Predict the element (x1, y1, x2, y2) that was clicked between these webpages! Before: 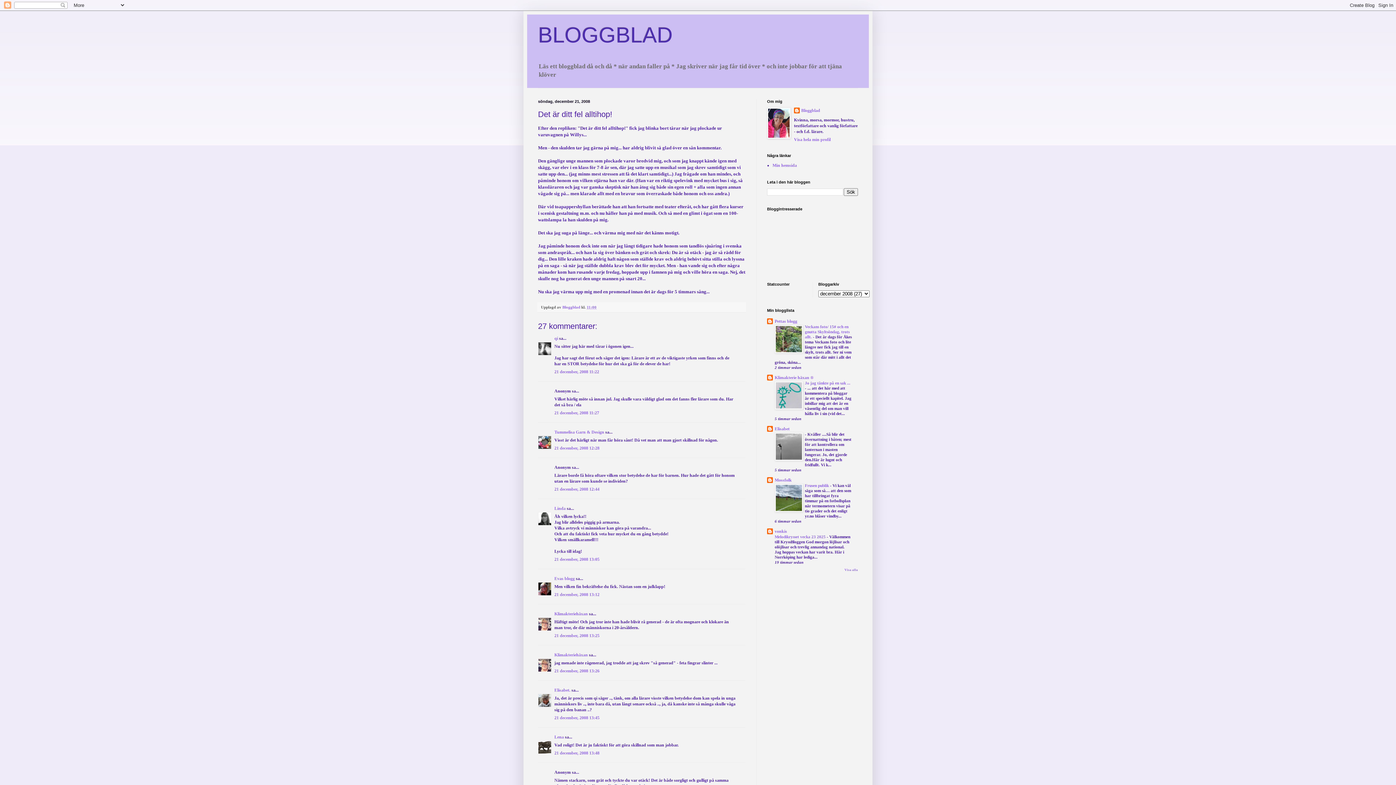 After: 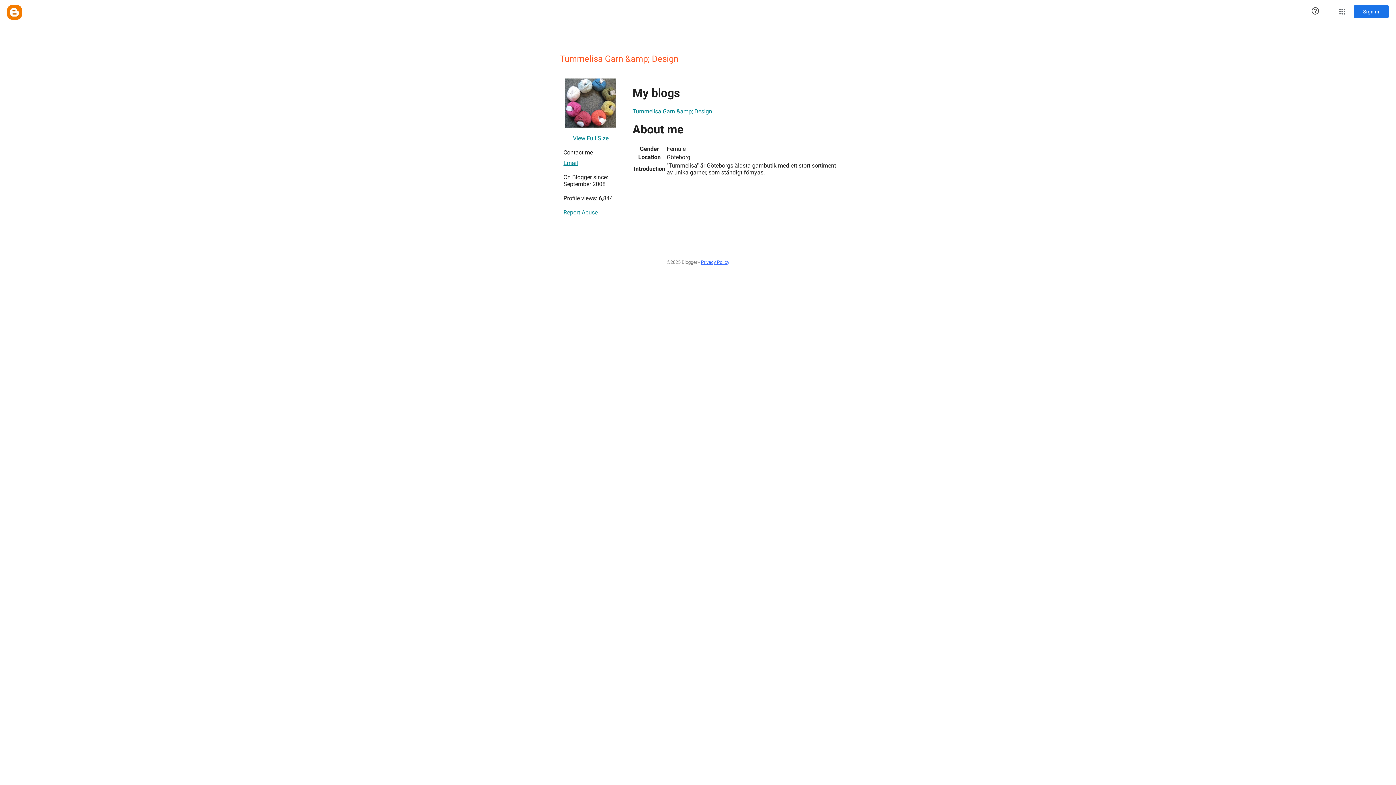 Action: bbox: (554, 429, 604, 434) label: Tummelisa Garn & Design